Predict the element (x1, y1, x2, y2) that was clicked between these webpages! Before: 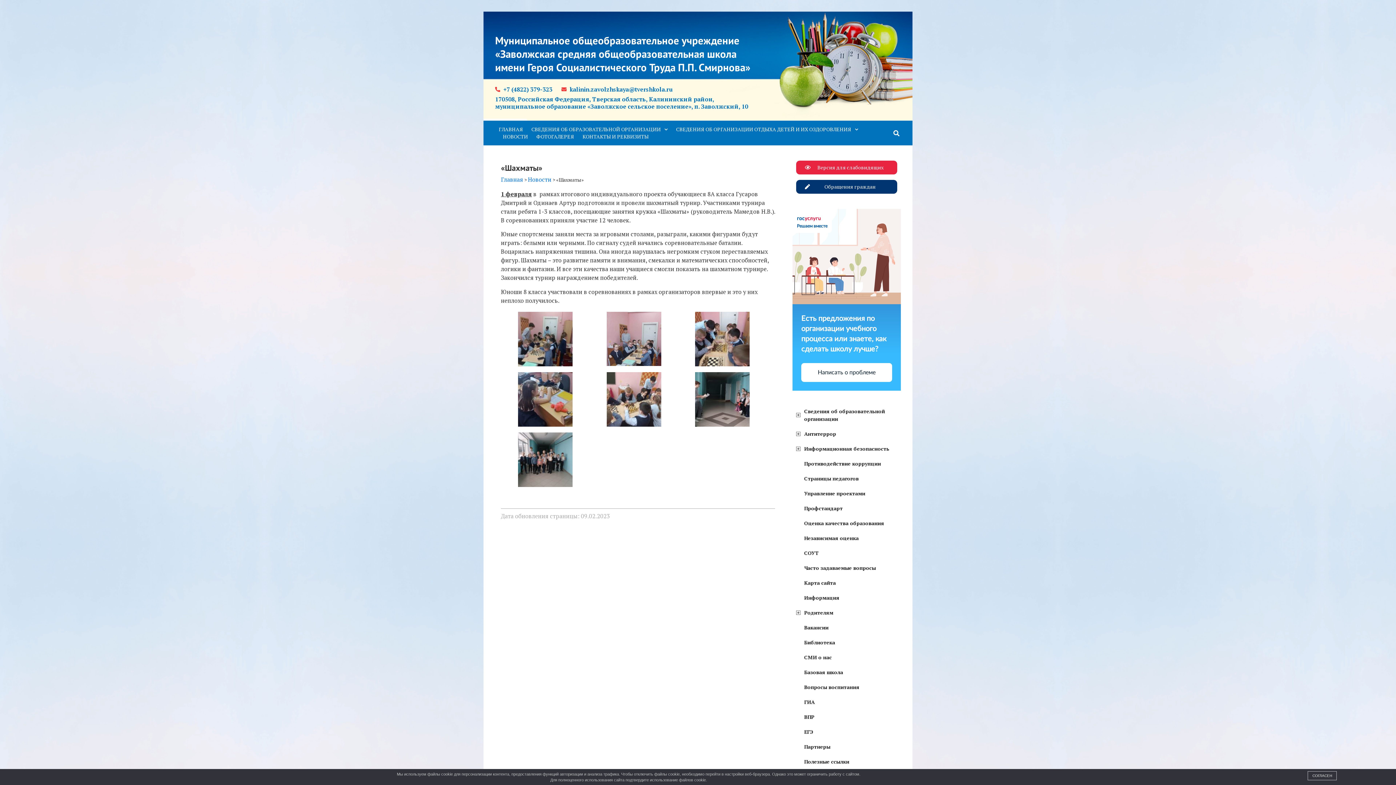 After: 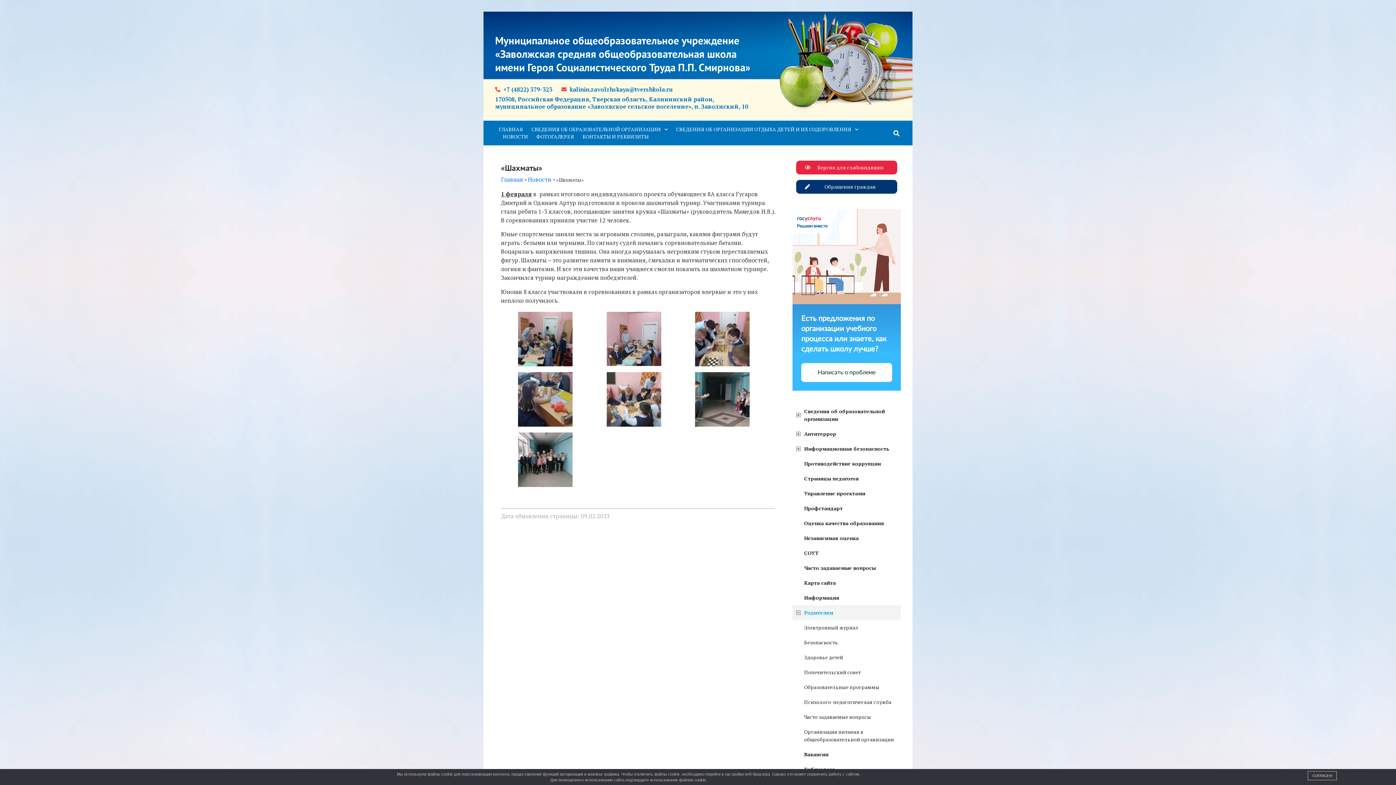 Action: label: Родителям bbox: (792, 605, 901, 620)